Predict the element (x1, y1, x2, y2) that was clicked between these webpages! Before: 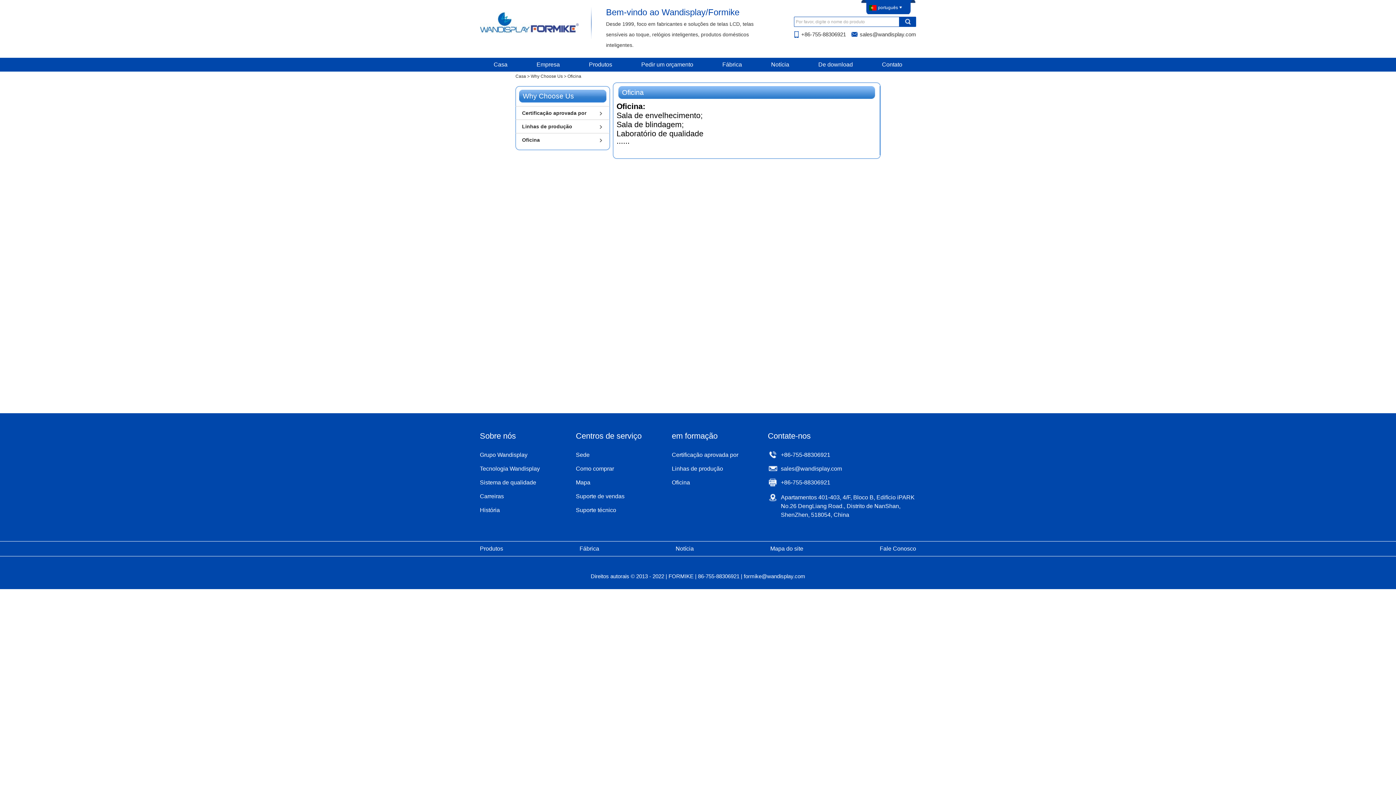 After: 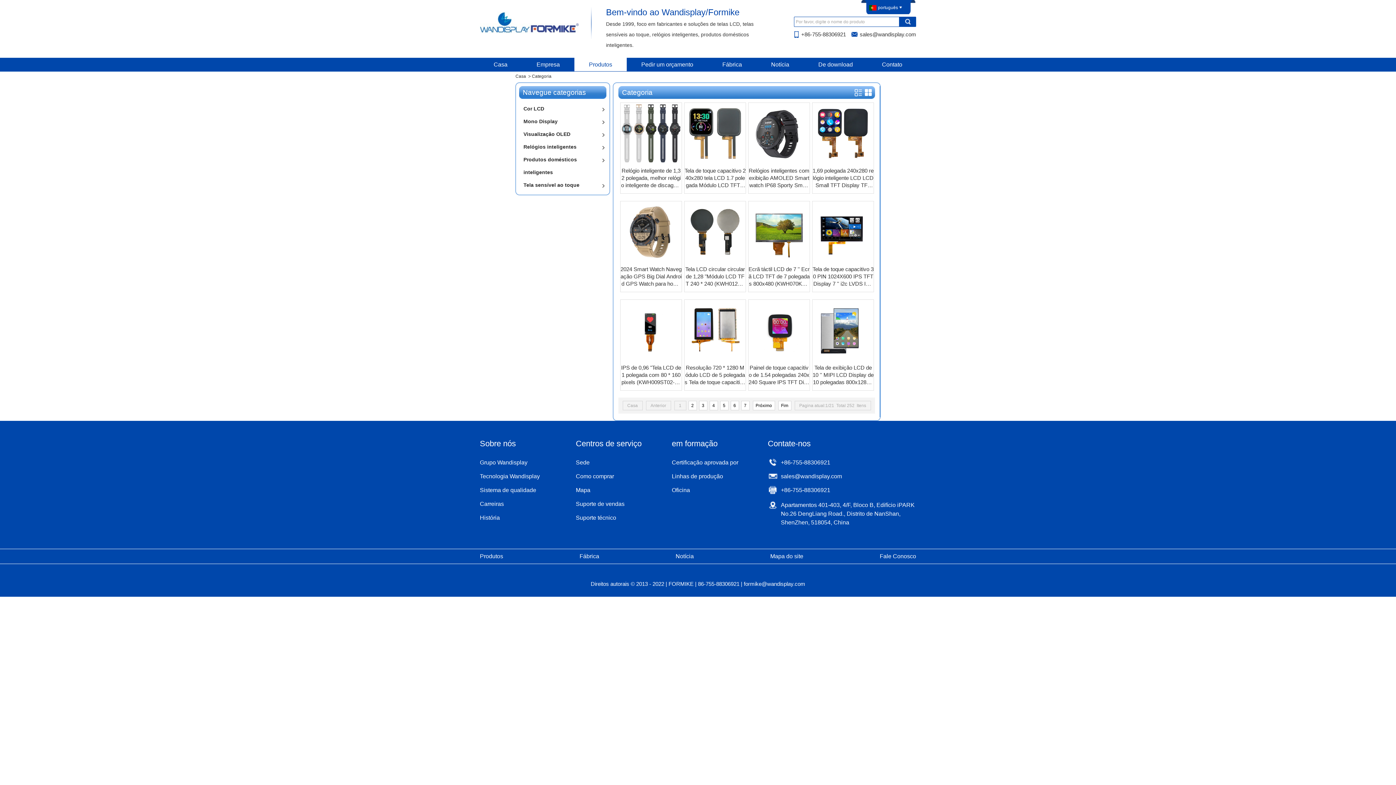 Action: bbox: (574, 57, 626, 71) label: Produtos